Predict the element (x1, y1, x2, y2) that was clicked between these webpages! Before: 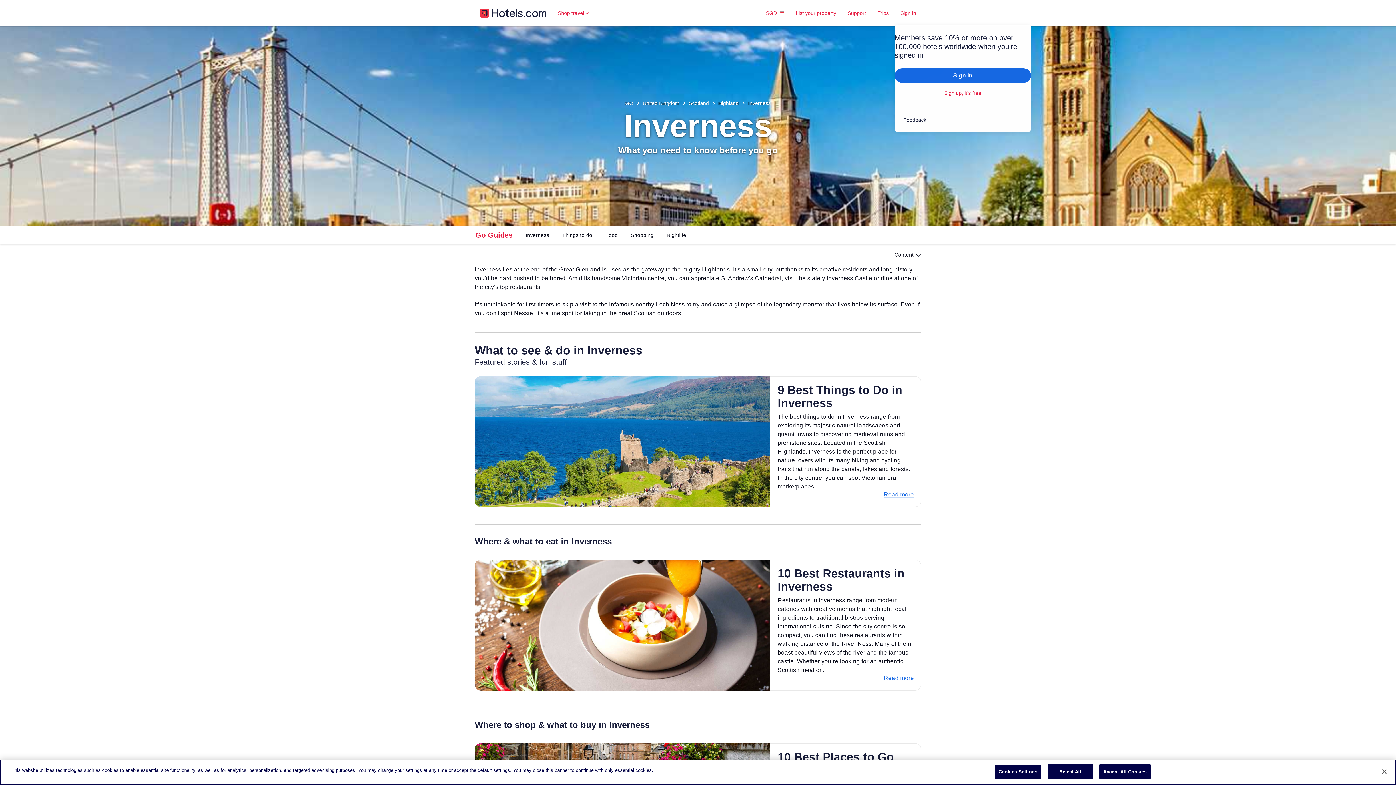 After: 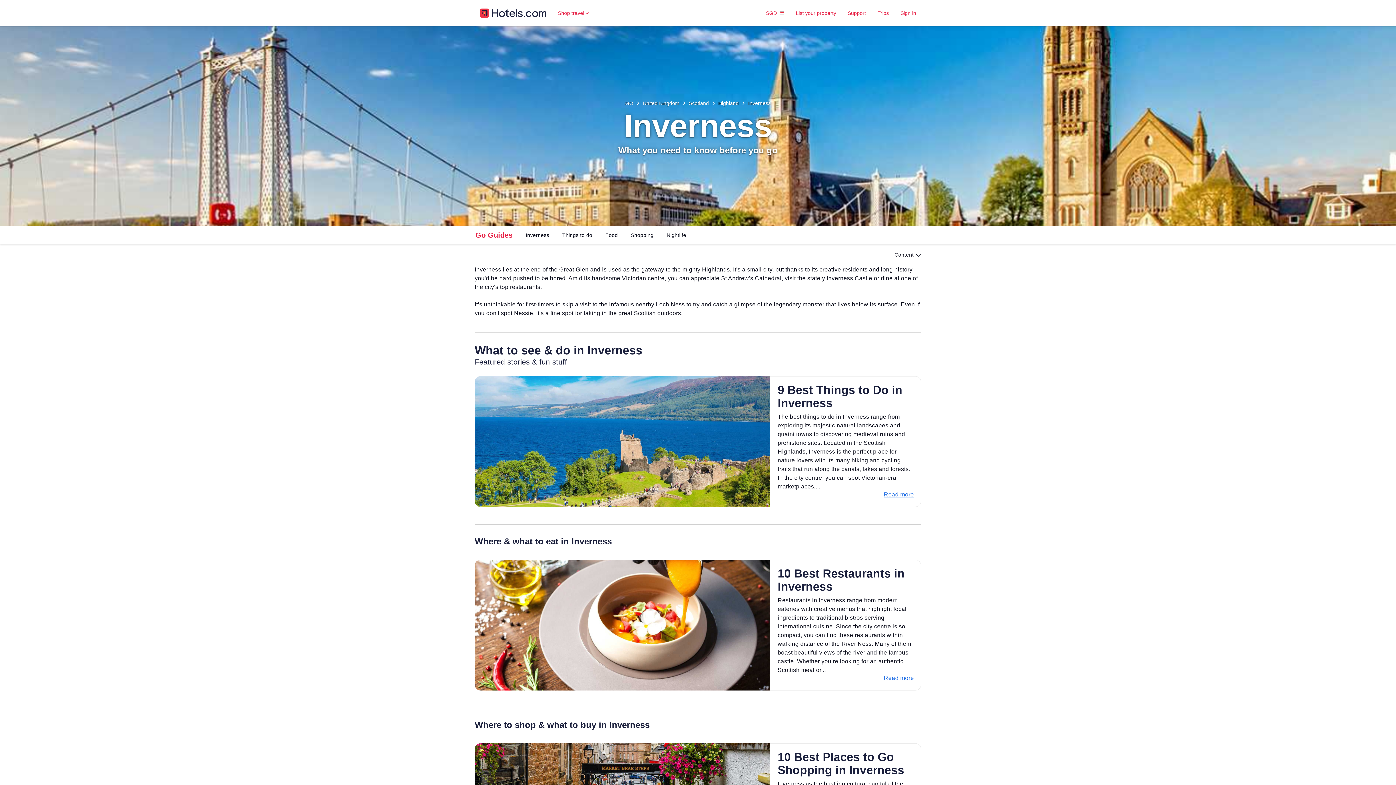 Action: label: Reject All bbox: (1047, 764, 1093, 779)